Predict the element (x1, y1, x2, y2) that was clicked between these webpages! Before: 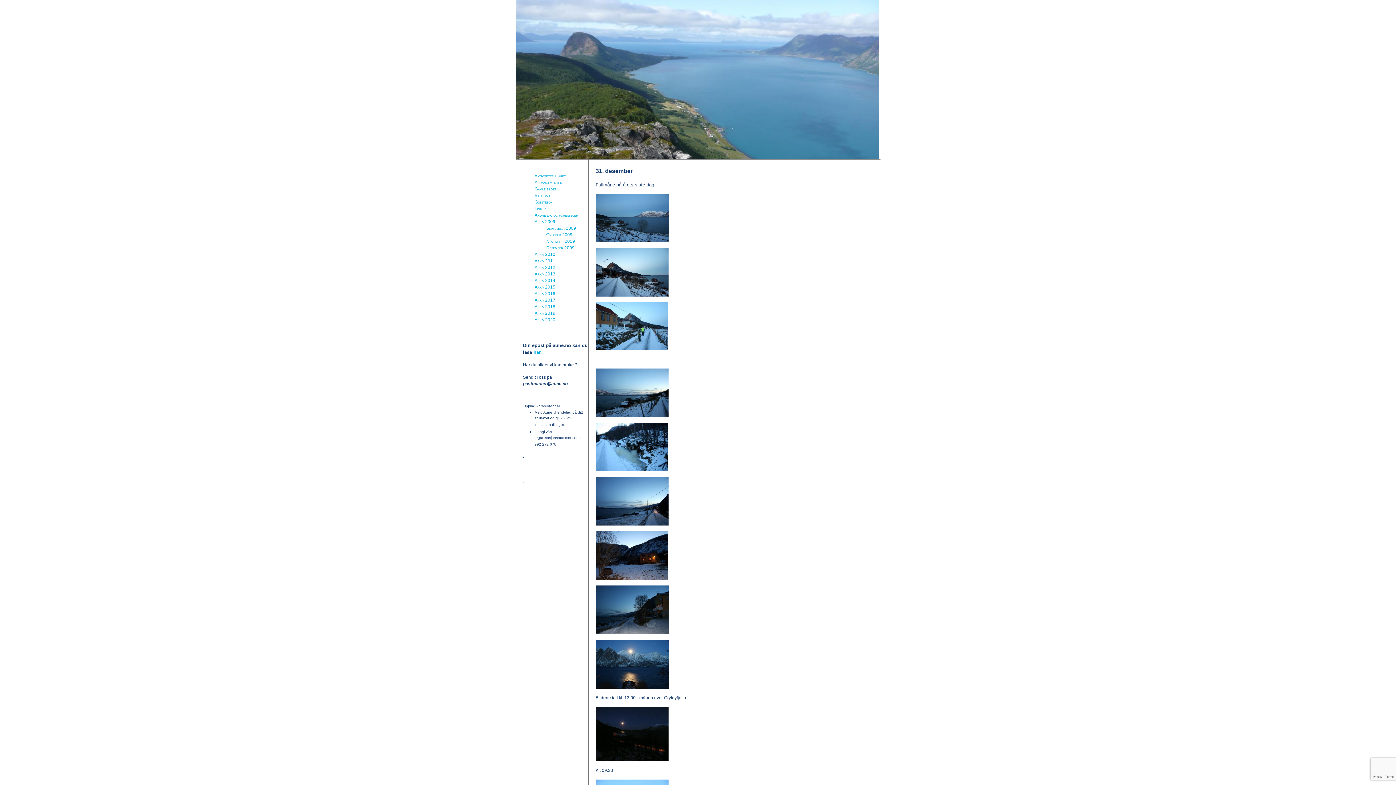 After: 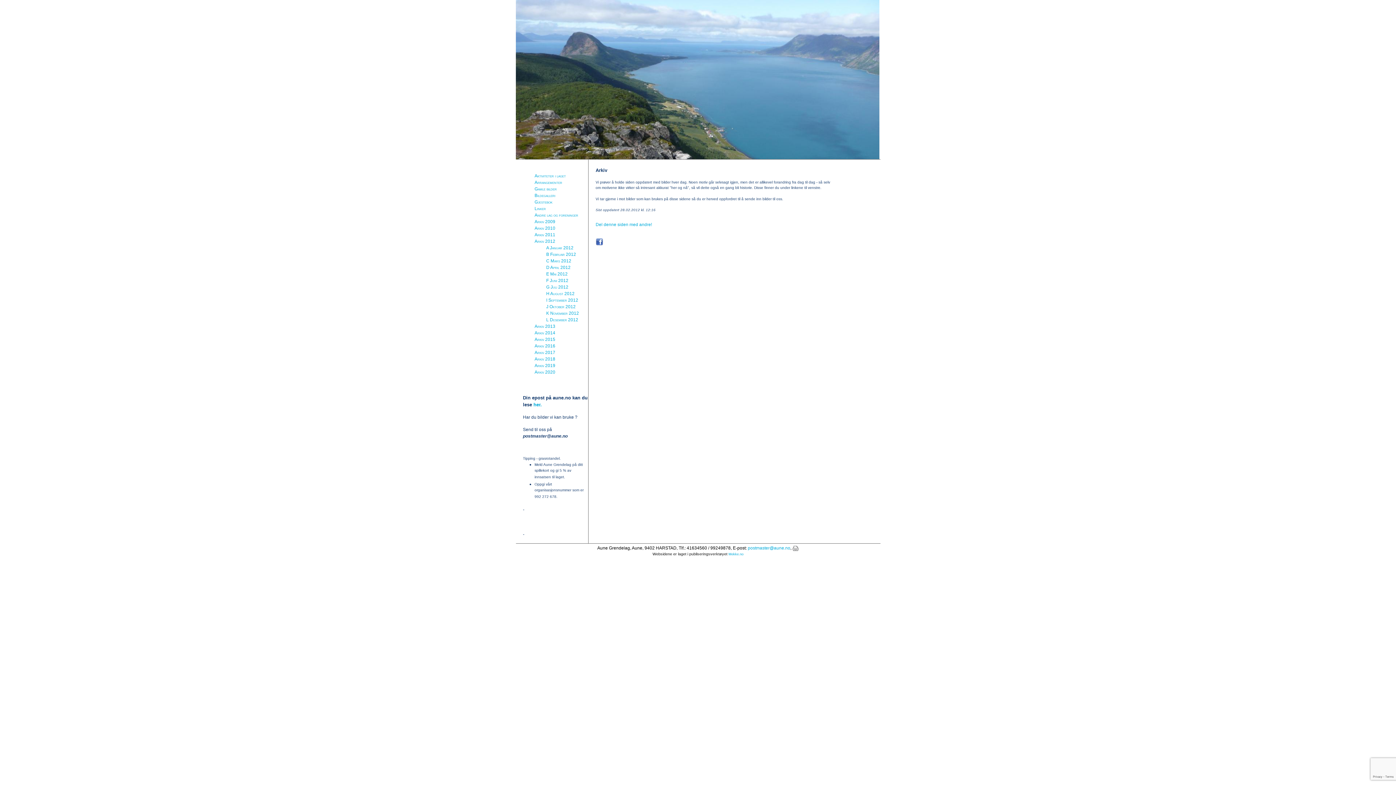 Action: label: Arkiv 2012 bbox: (534, 265, 555, 270)